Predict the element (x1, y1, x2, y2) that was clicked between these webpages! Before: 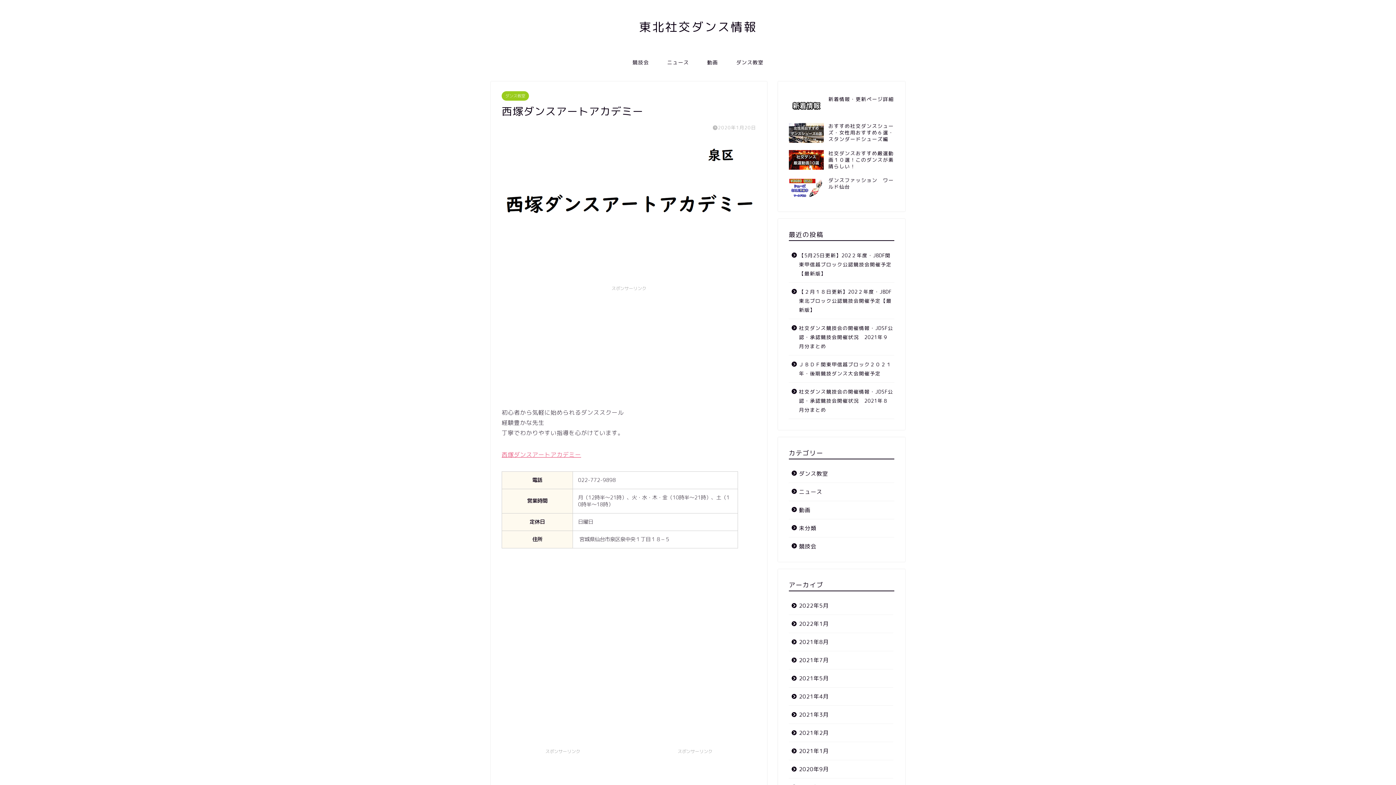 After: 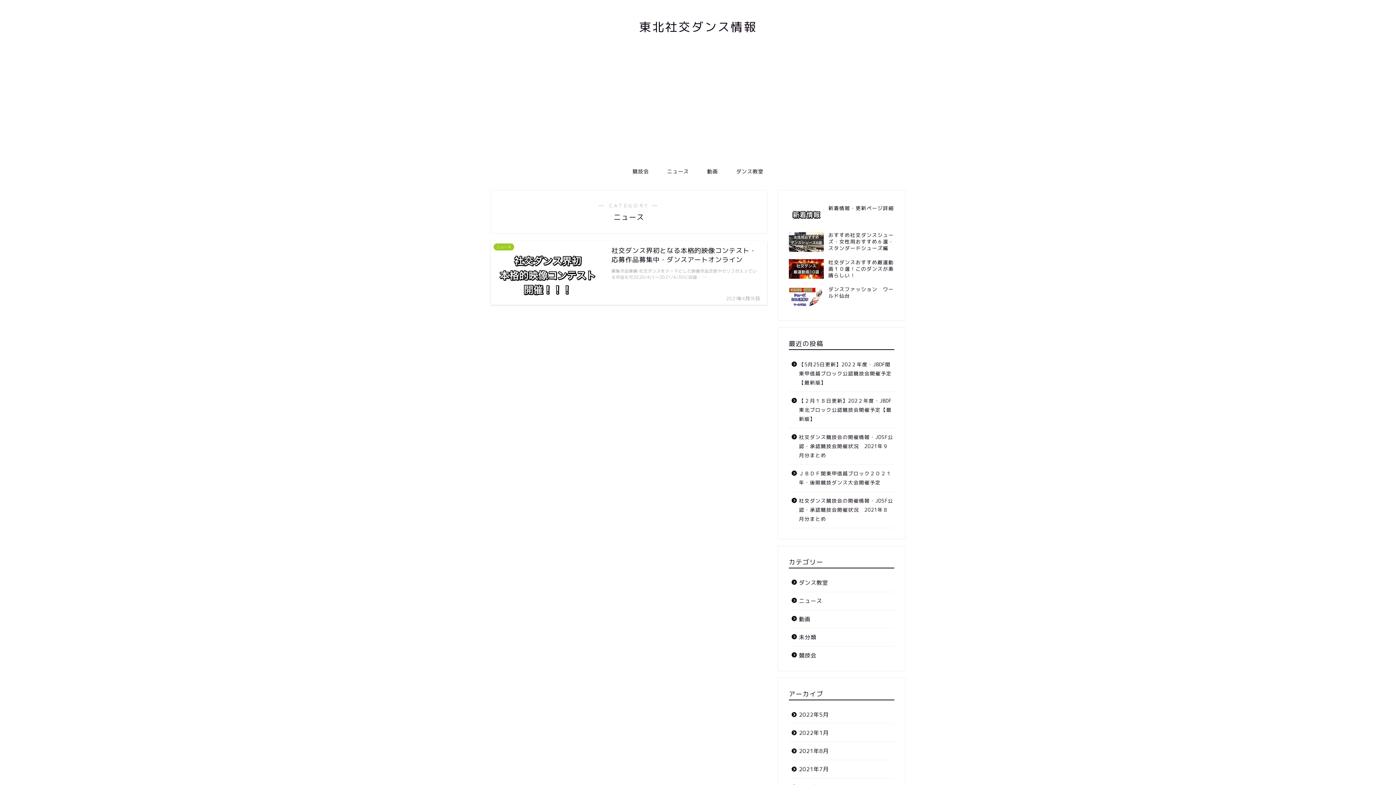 Action: label: ニュース bbox: (658, 53, 698, 70)